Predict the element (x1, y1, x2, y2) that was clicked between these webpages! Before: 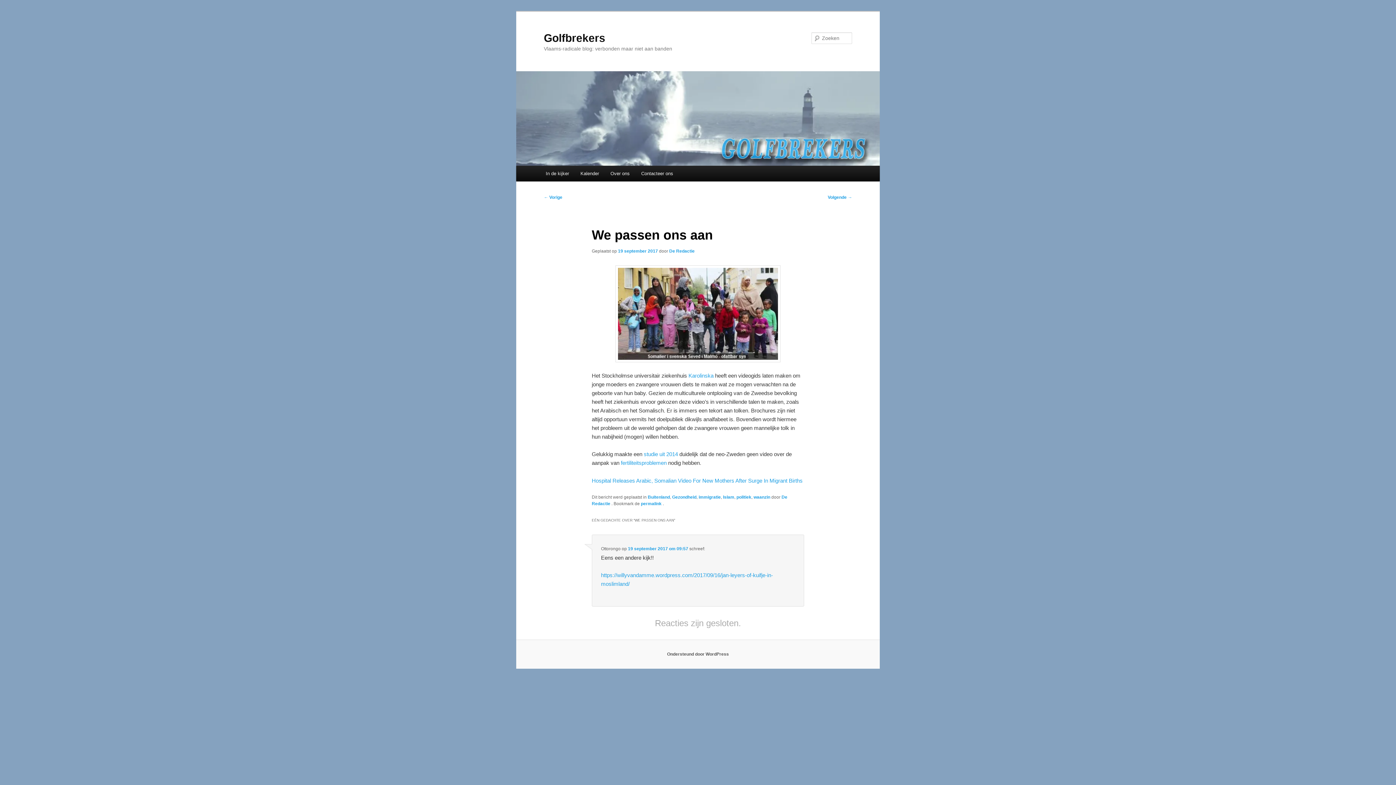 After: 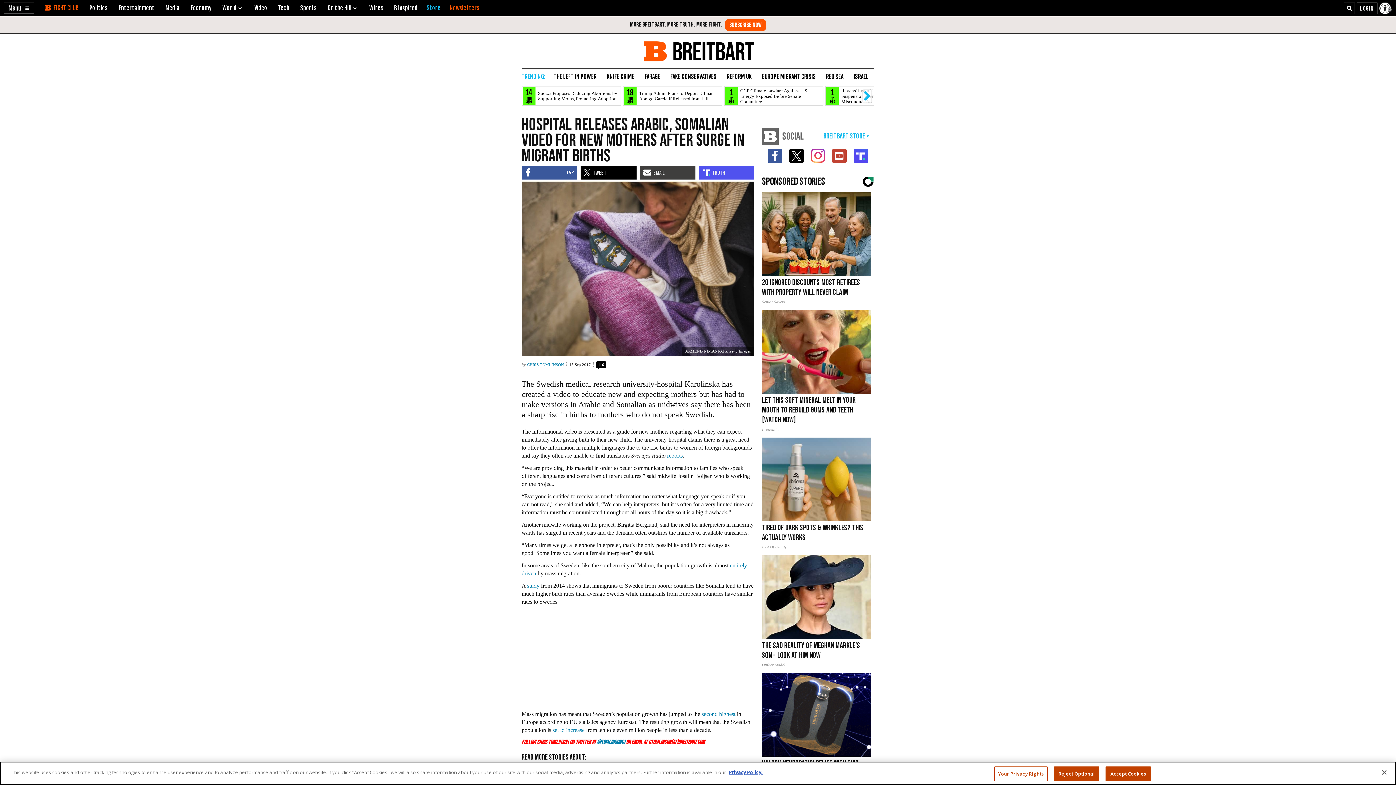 Action: bbox: (591, 477, 802, 483) label: Hospital Releases Arabic, Somalian Video For New Mothers After Surge In Migrant Births